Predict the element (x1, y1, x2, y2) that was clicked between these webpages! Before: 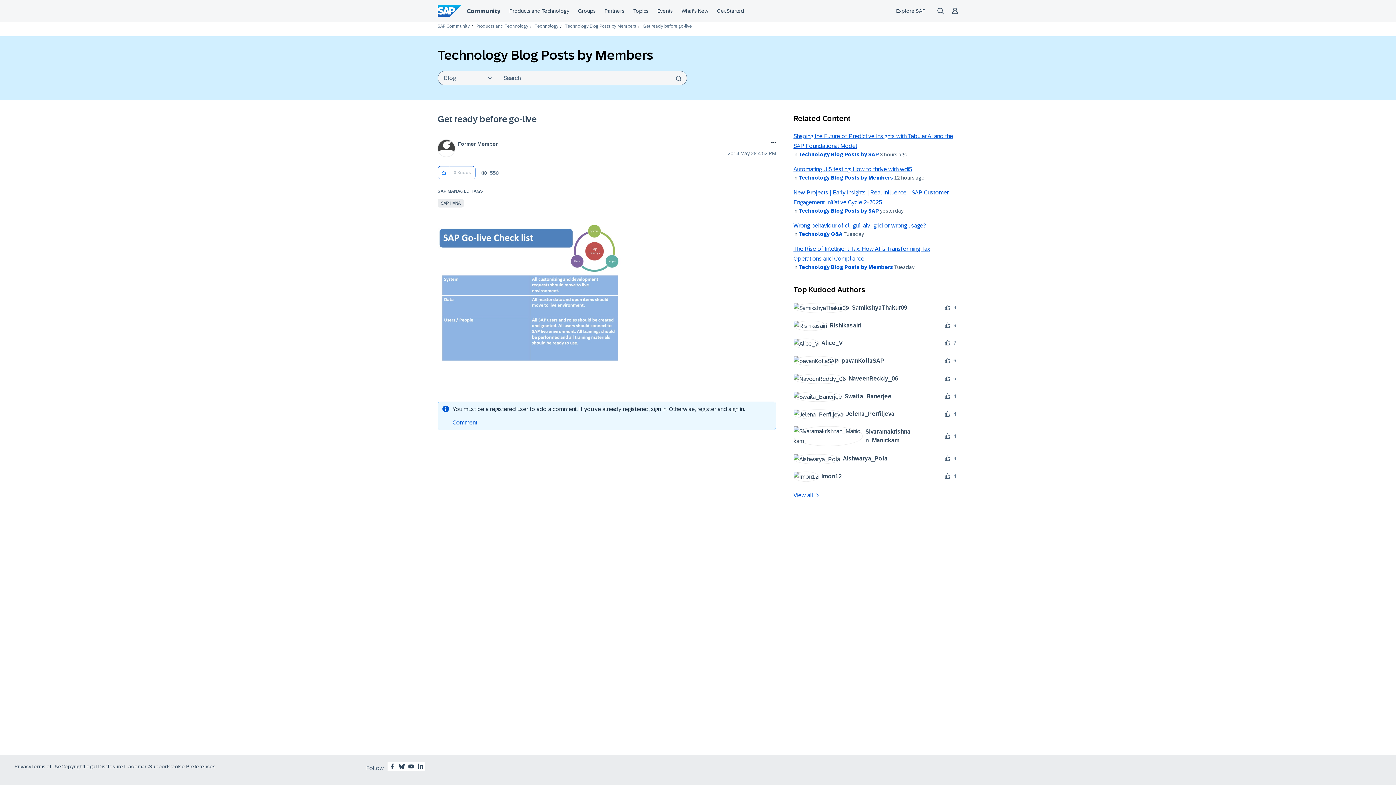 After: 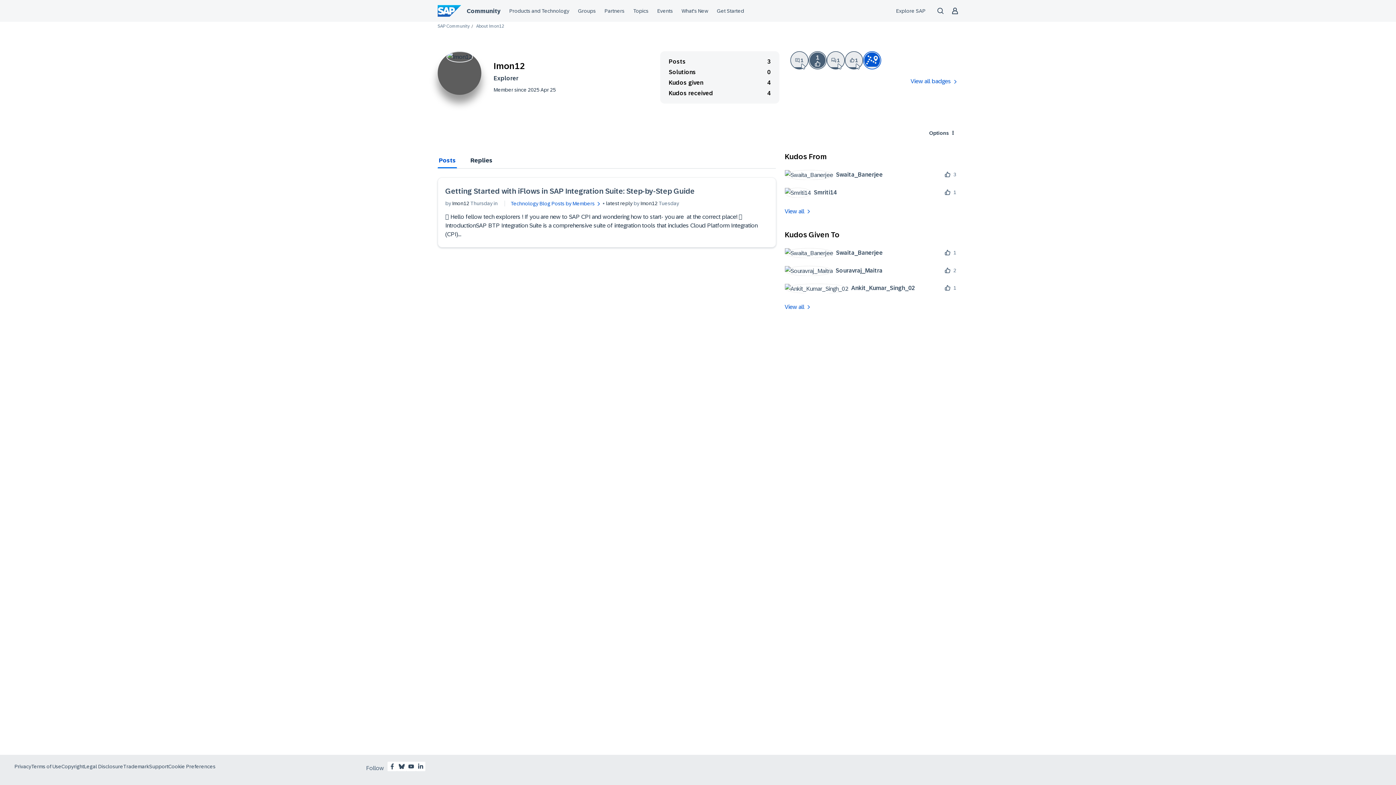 Action: label: 	
Imon12 bbox: (793, 471, 847, 481)